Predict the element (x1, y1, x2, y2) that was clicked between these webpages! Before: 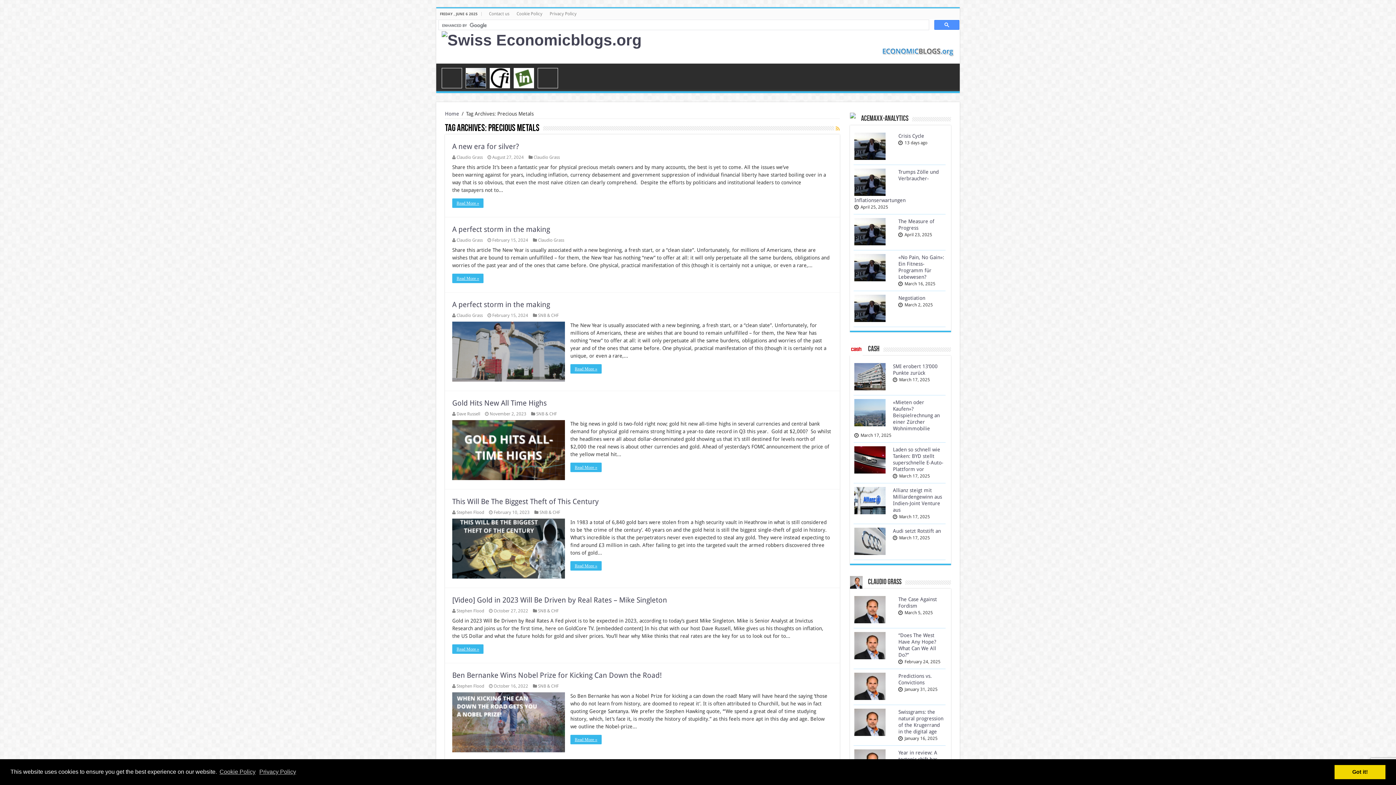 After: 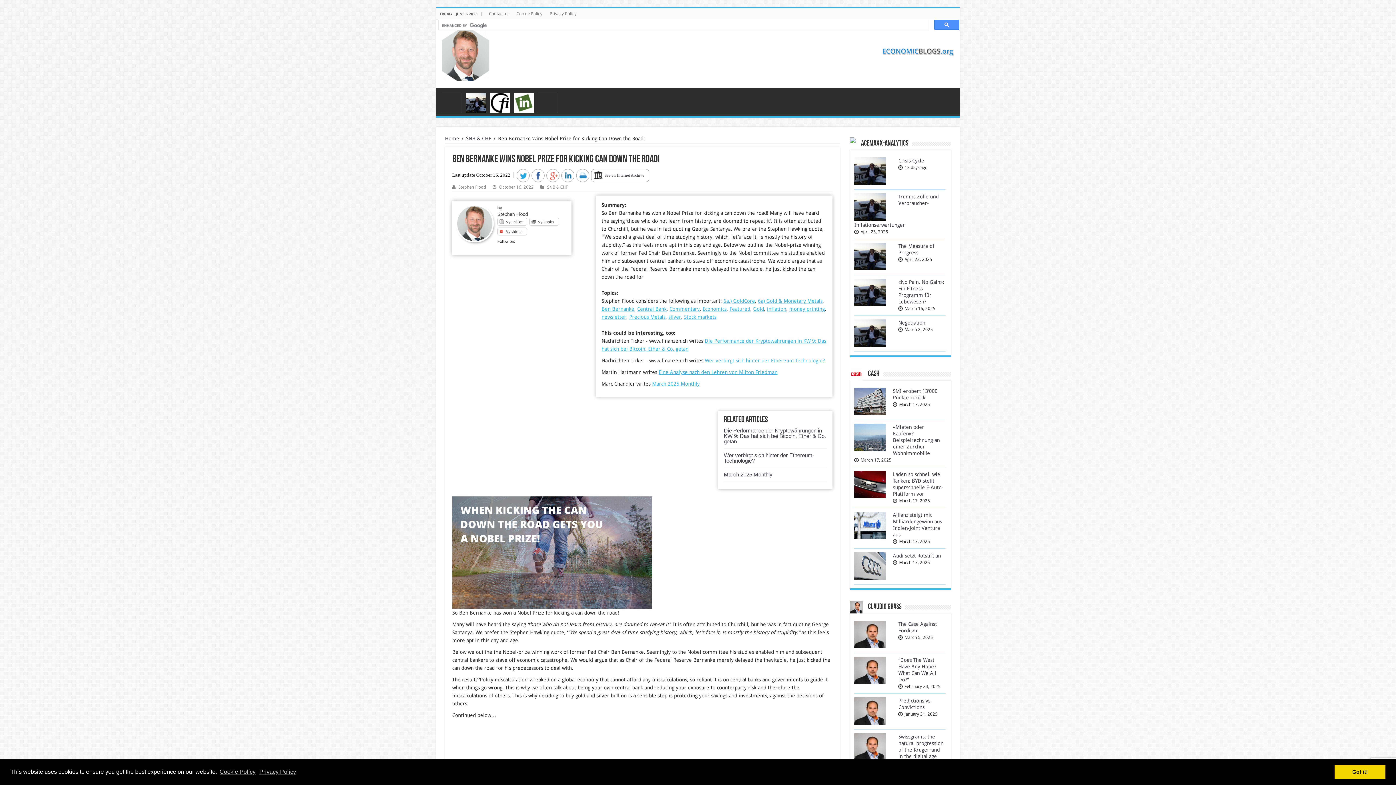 Action: label: Read More » bbox: (570, 735, 601, 744)